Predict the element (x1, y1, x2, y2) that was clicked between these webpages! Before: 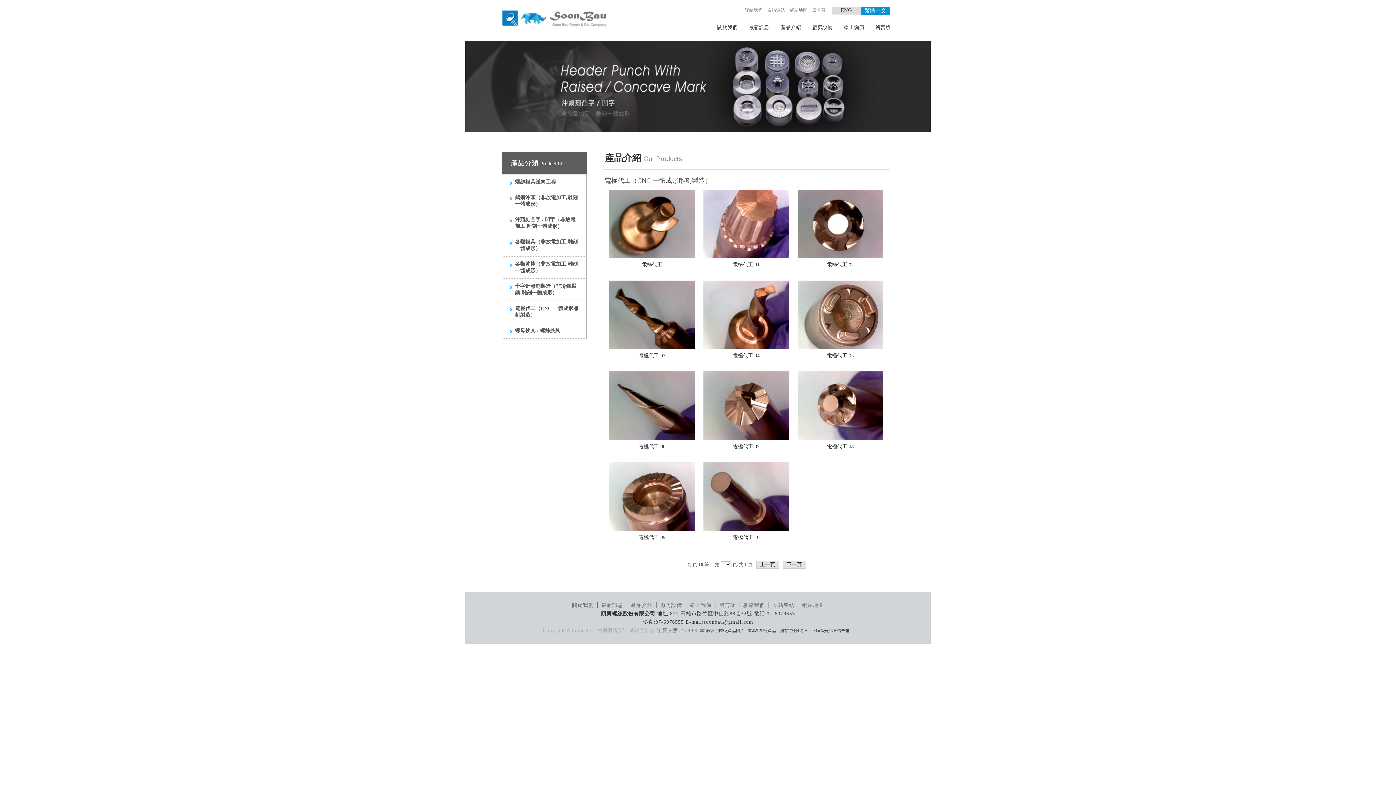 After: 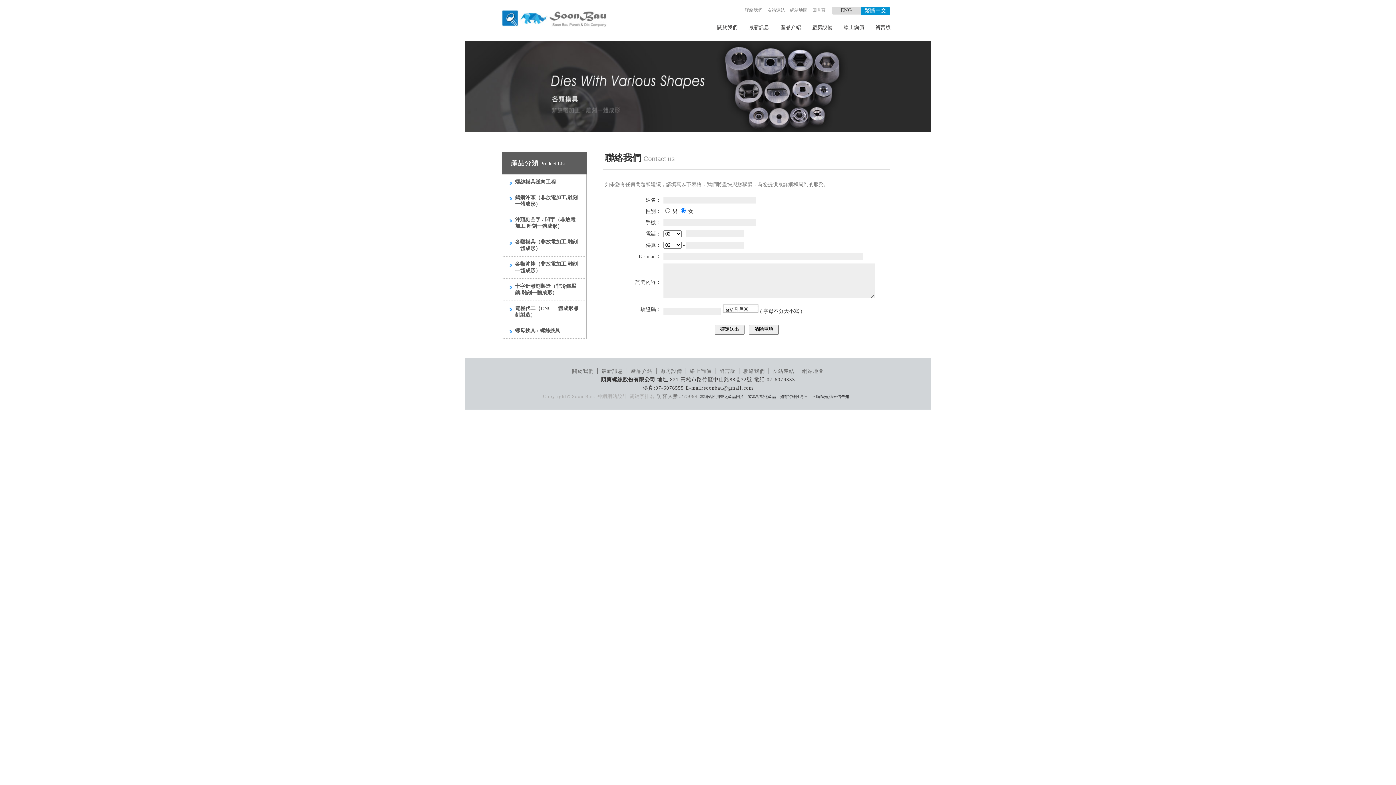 Action: label: 聯絡我們 bbox: (745, 7, 766, 12)